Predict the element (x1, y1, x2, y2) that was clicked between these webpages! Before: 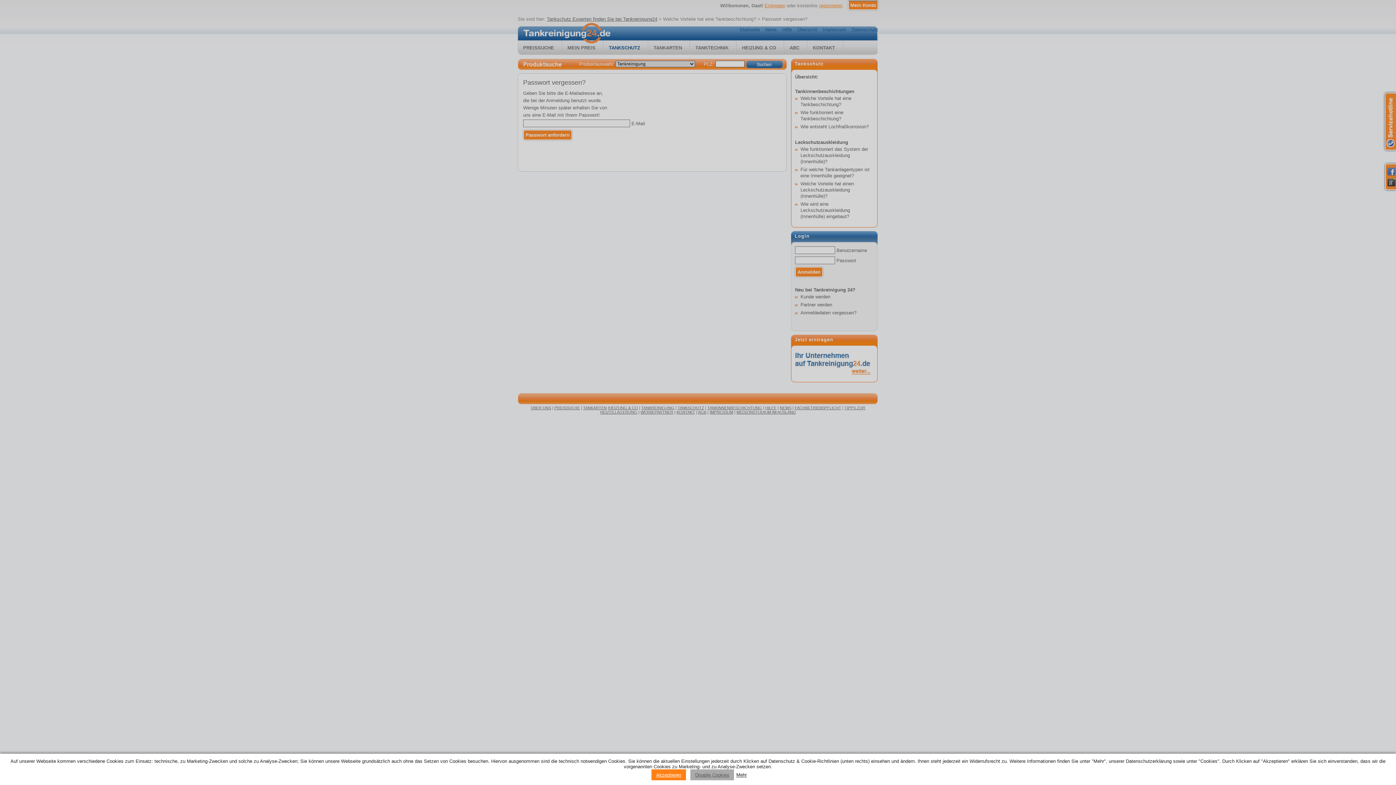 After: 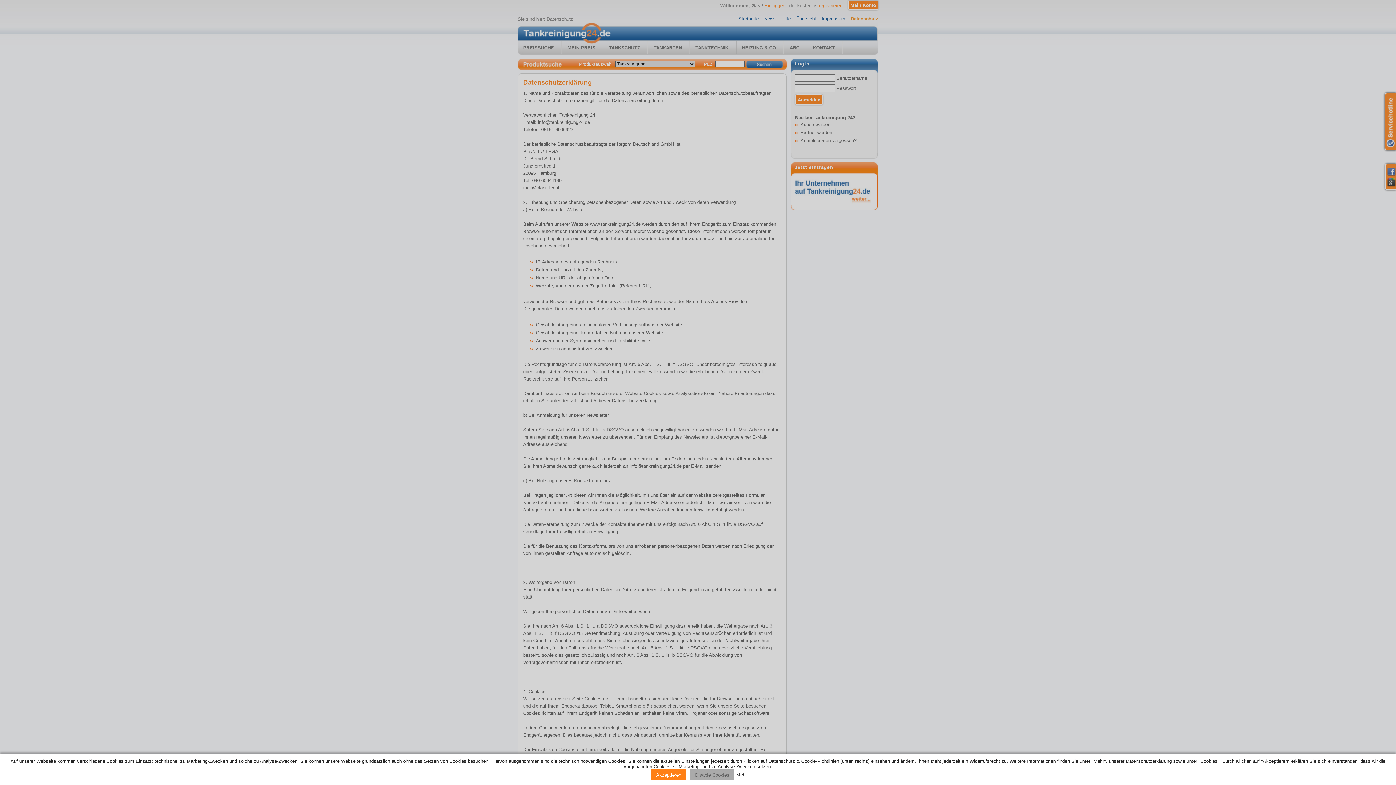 Action: bbox: (736, 772, 747, 778) label: Privacy policy information